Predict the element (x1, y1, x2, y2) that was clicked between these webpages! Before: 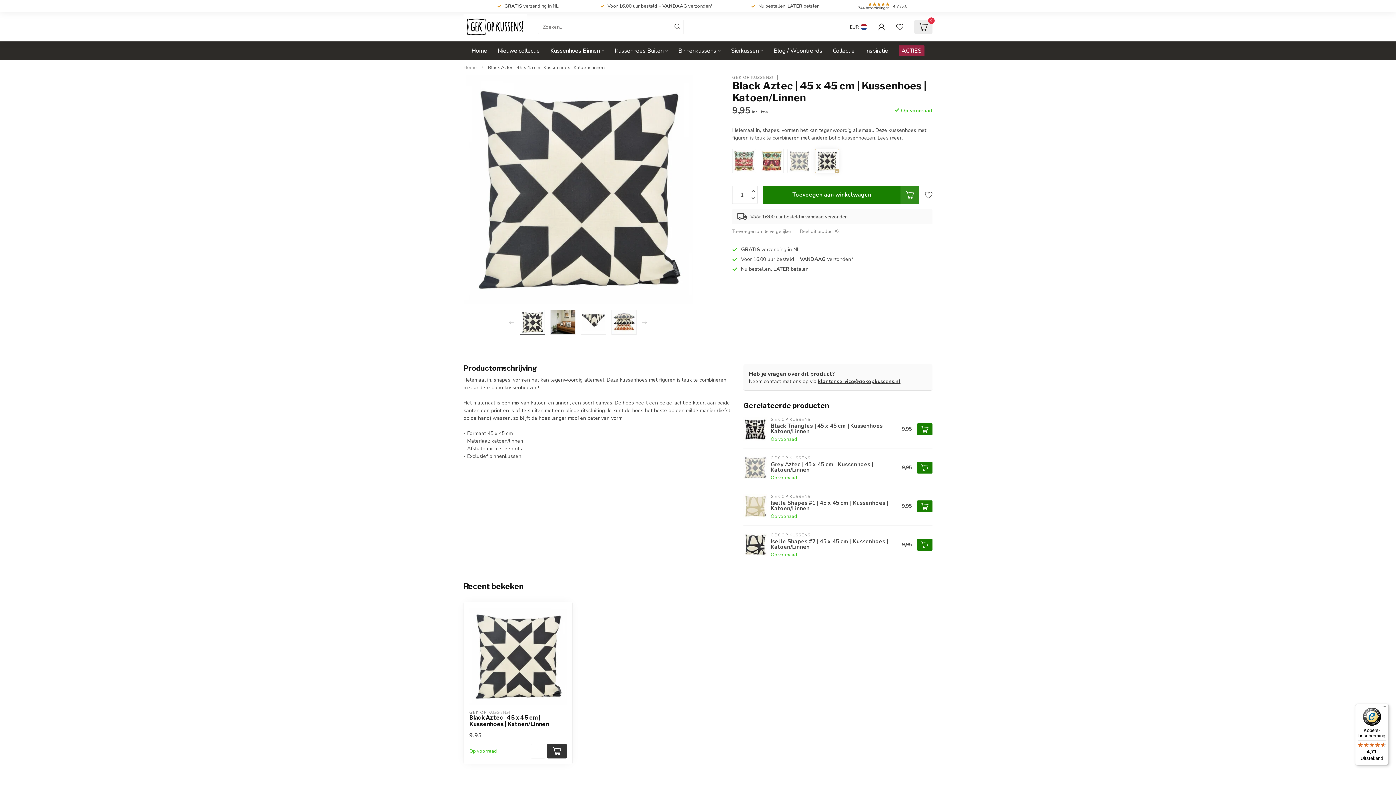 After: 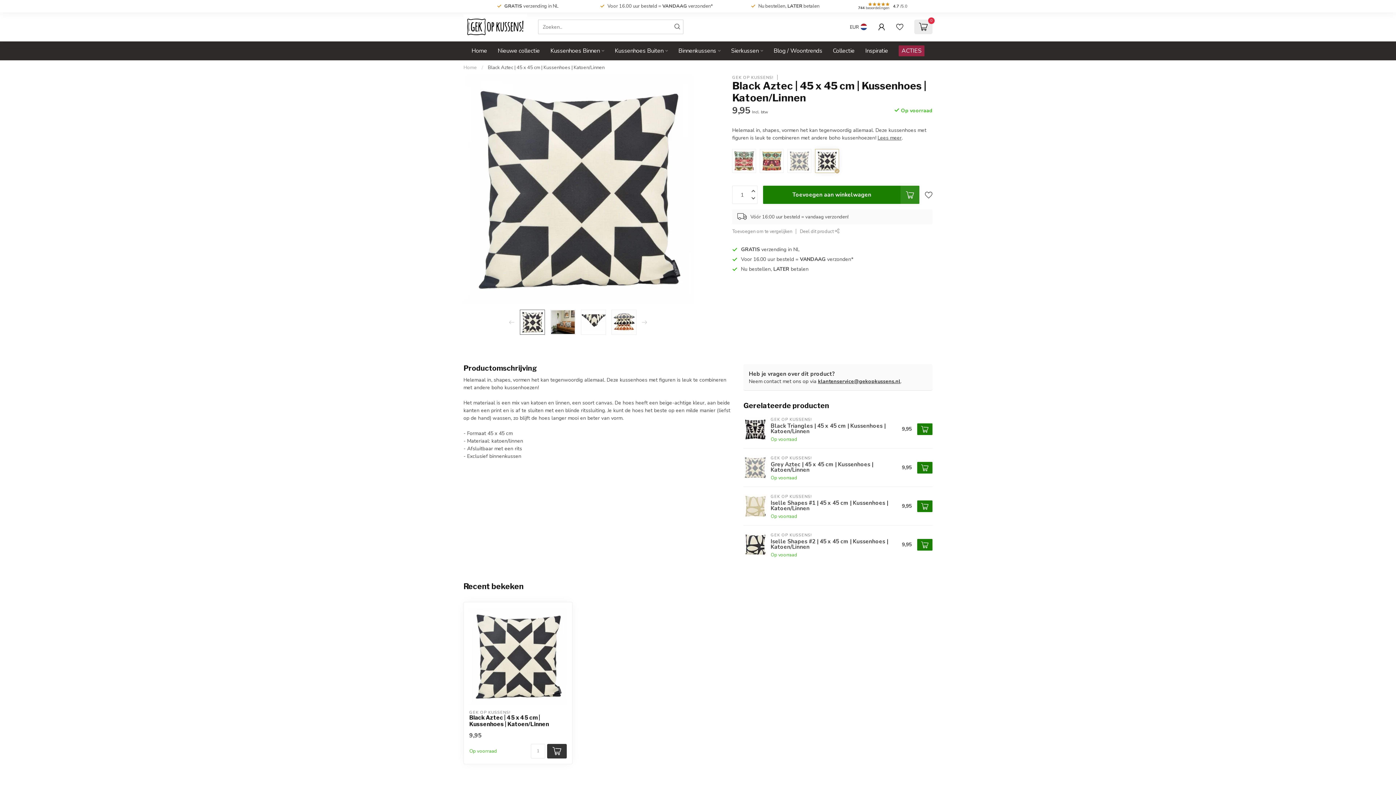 Action: bbox: (815, 149, 839, 173)